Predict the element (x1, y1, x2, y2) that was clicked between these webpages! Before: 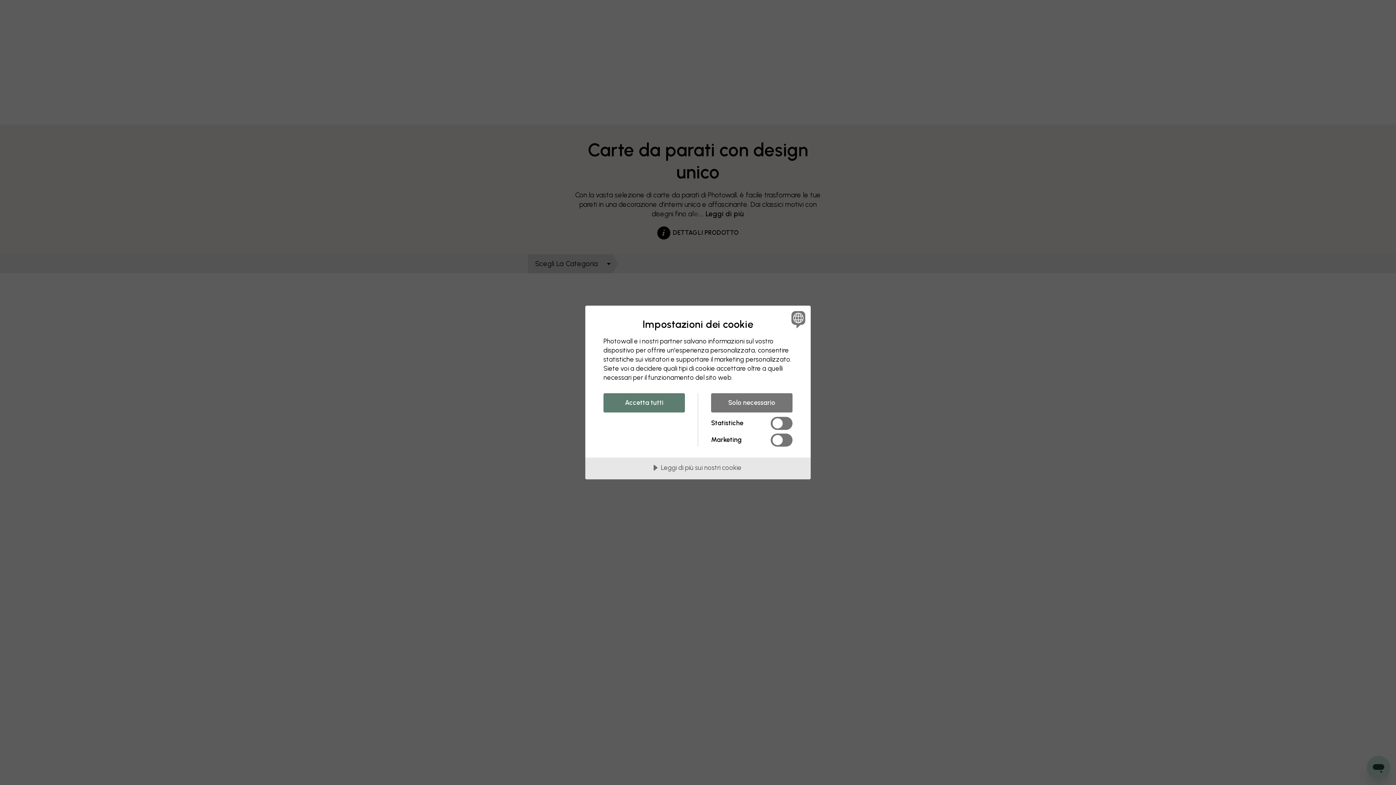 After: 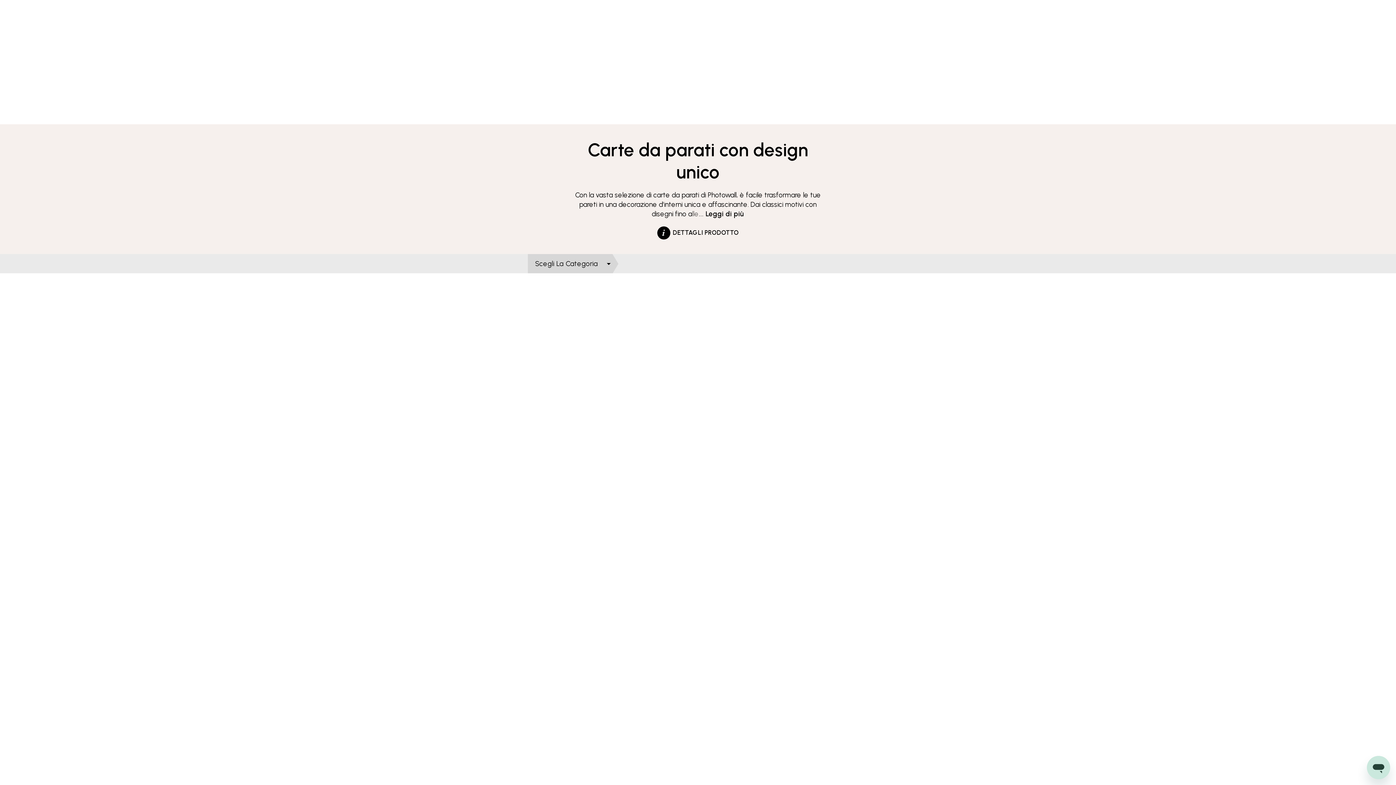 Action: label: Accetta tutti bbox: (603, 393, 685, 412)